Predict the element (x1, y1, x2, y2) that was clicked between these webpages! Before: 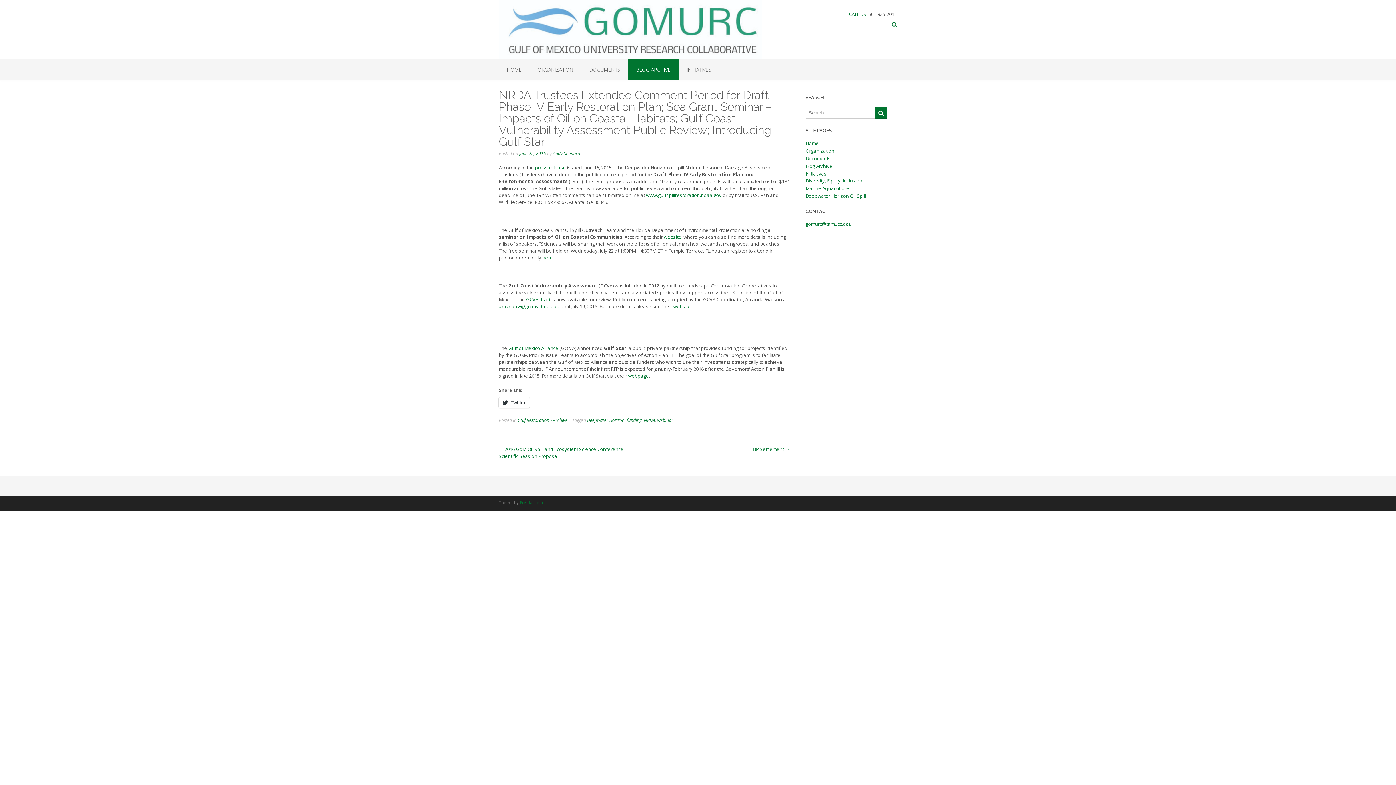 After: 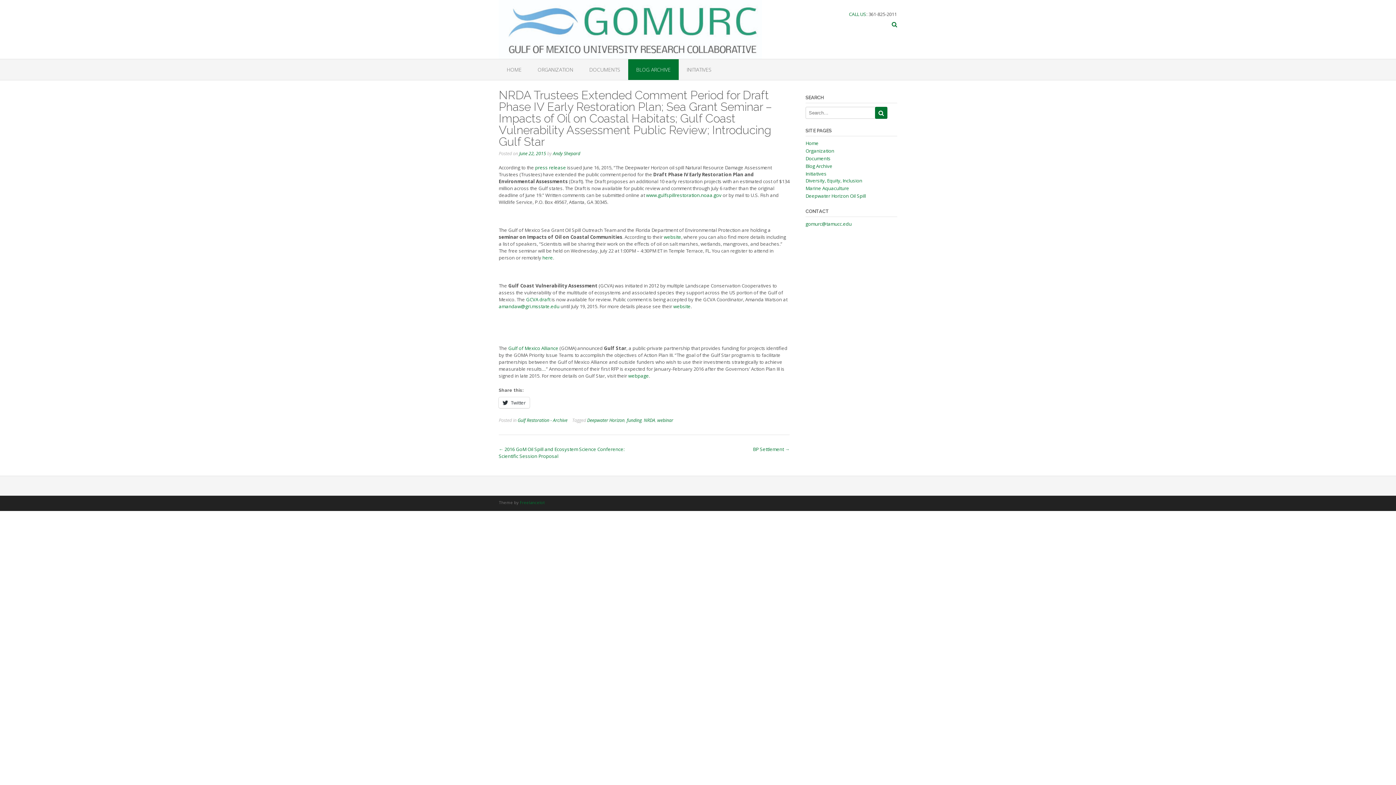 Action: bbox: (519, 150, 546, 156) label: June 22, 2015